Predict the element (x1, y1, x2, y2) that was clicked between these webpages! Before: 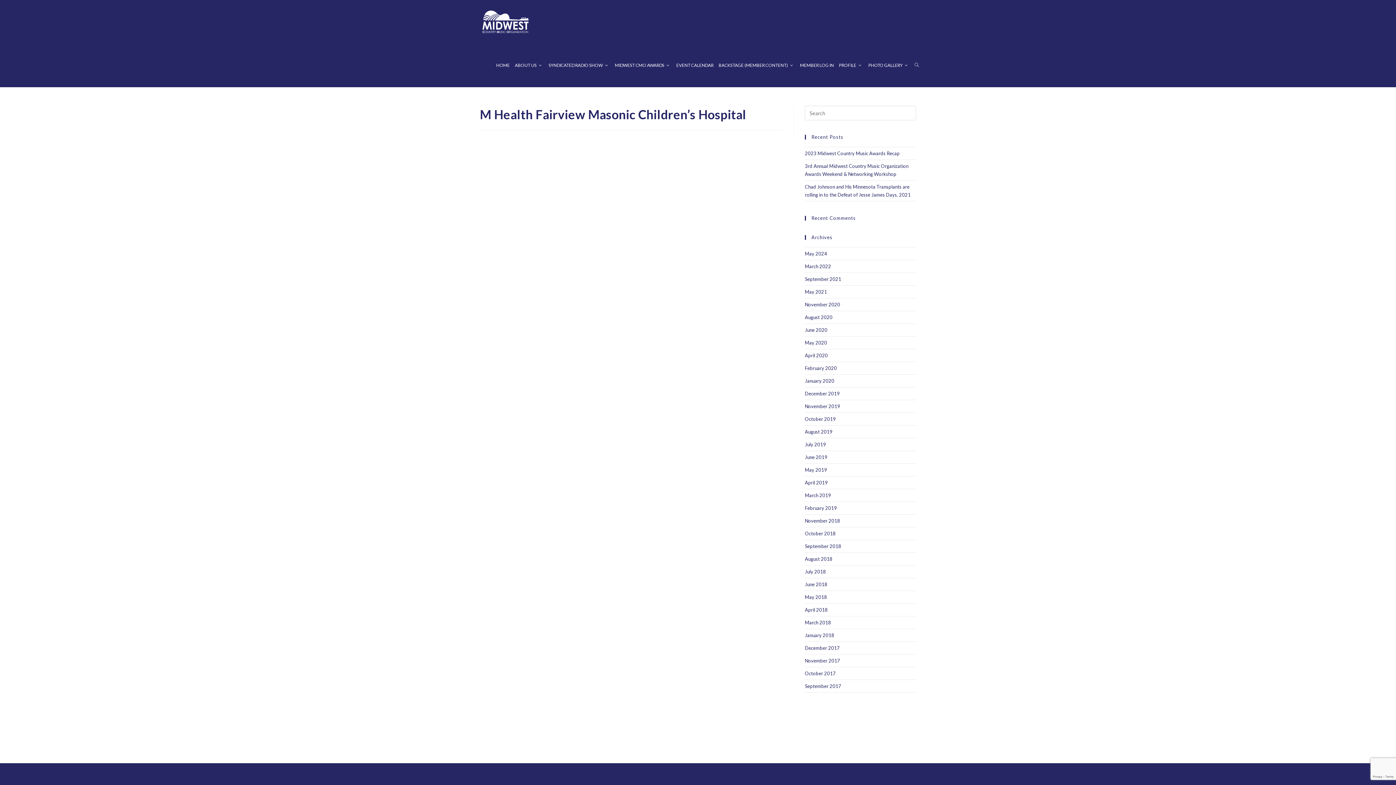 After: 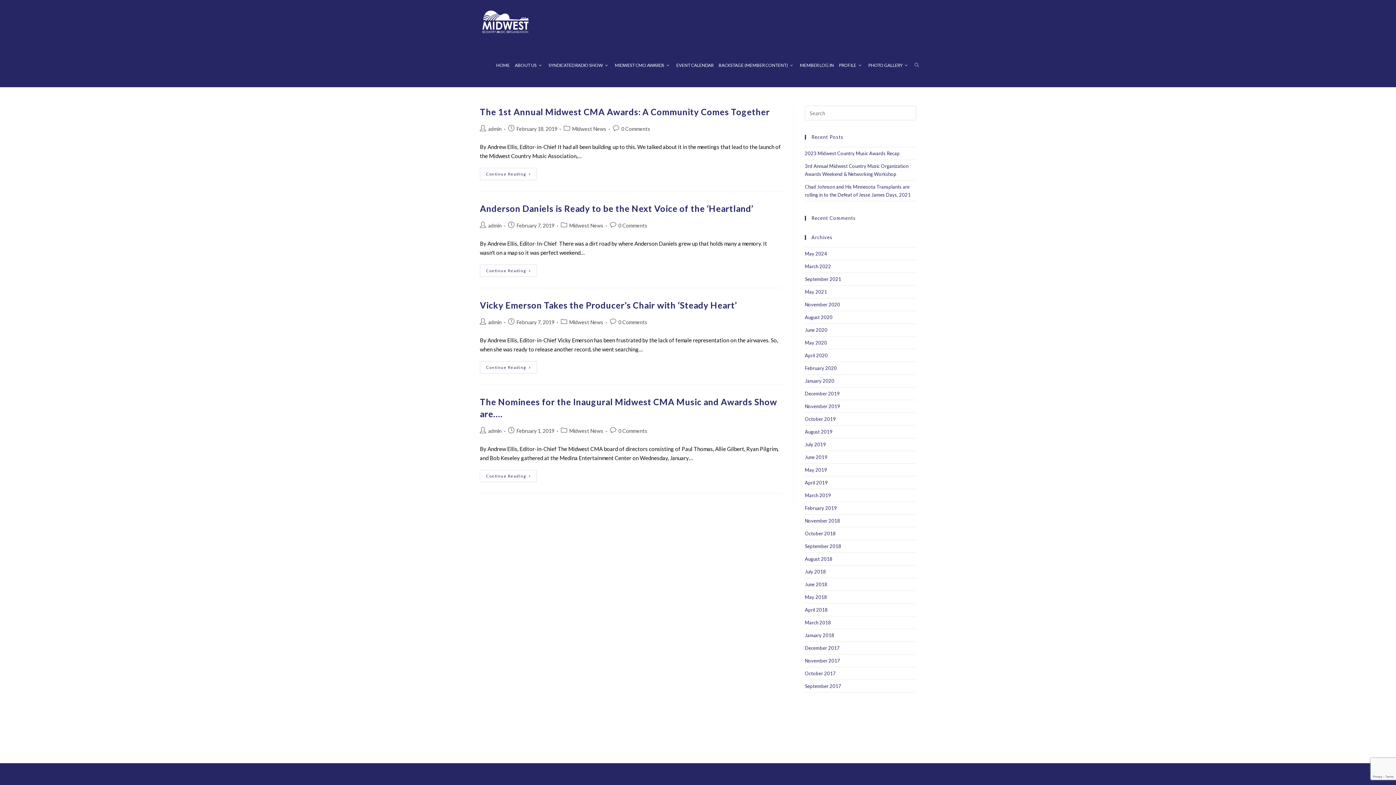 Action: bbox: (805, 505, 837, 511) label: February 2019